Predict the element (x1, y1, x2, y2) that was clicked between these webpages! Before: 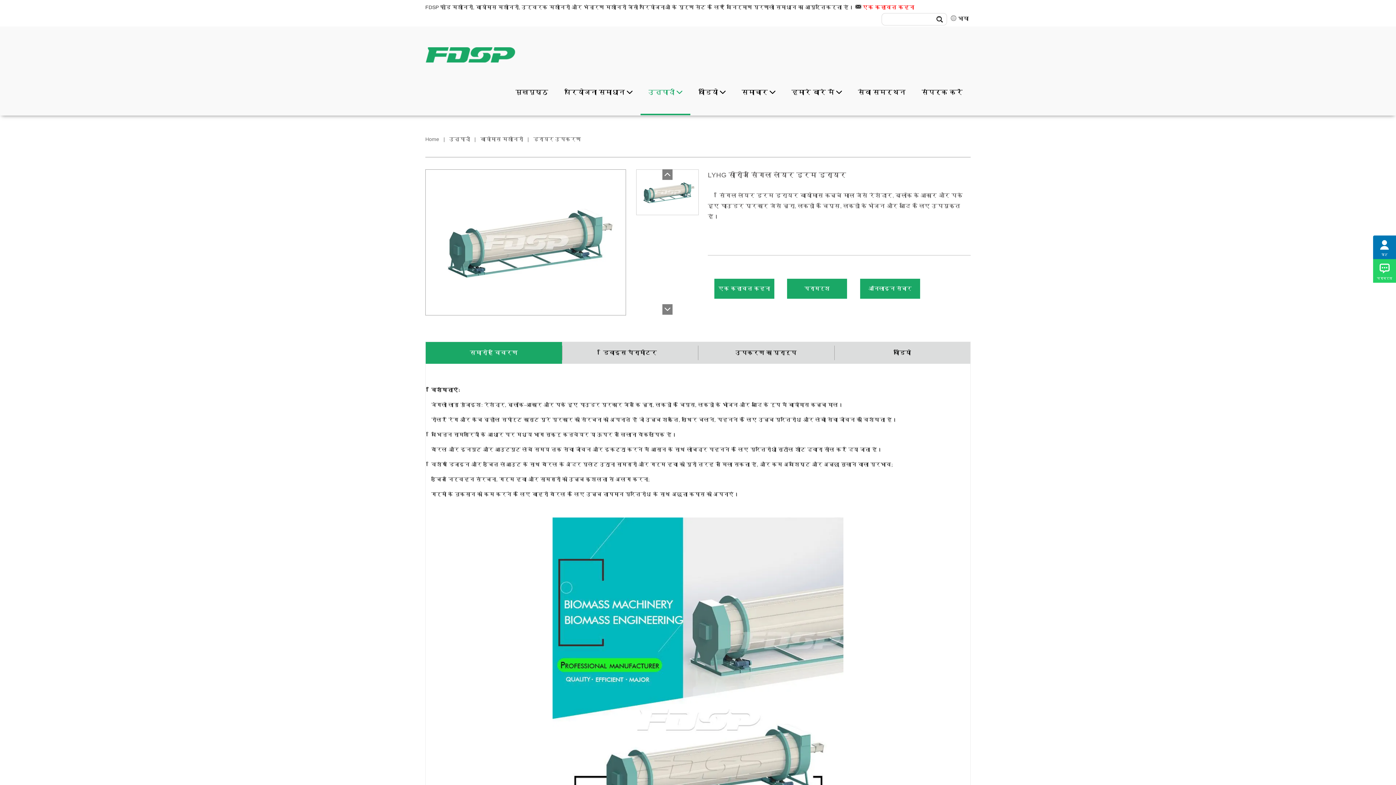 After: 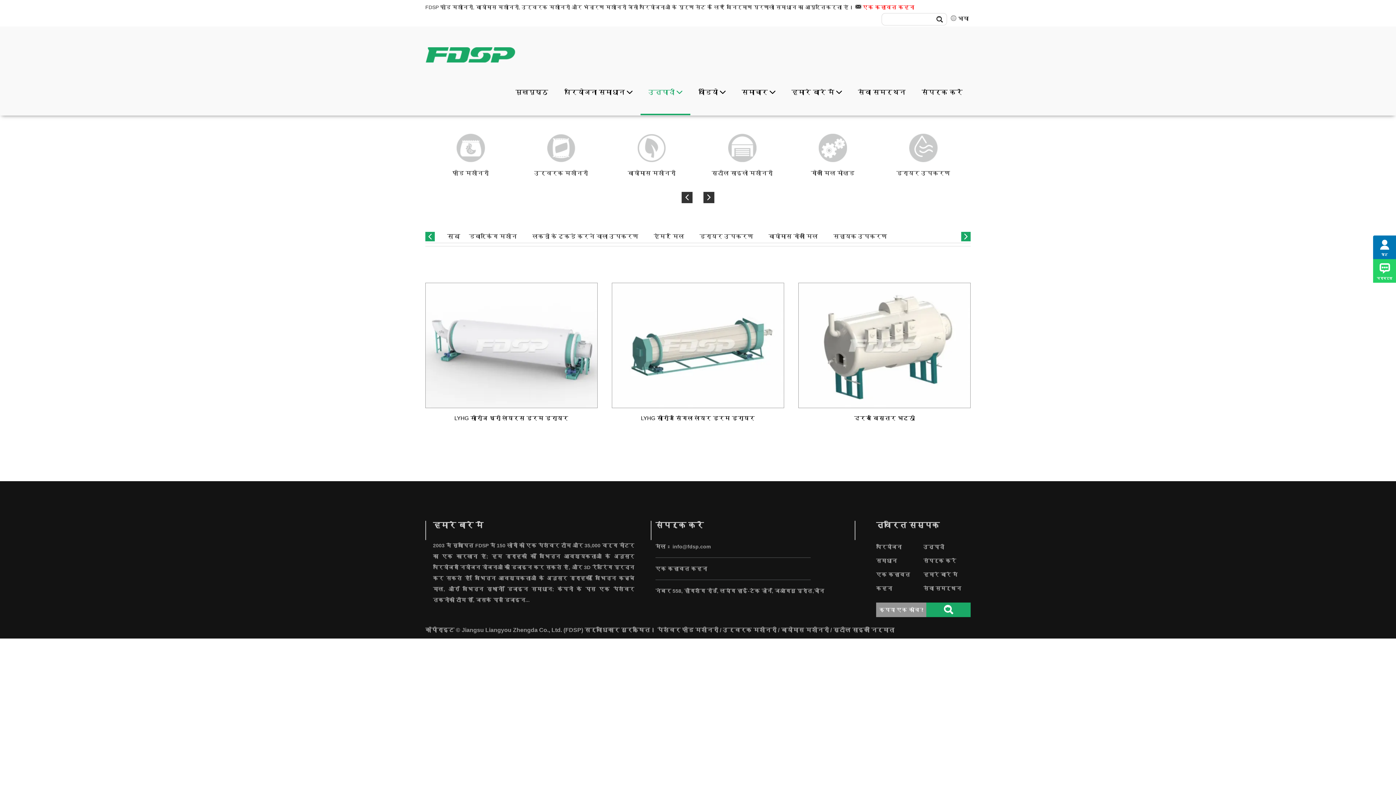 Action: bbox: (533, 136, 581, 142) label: ड्रायर उपकरण